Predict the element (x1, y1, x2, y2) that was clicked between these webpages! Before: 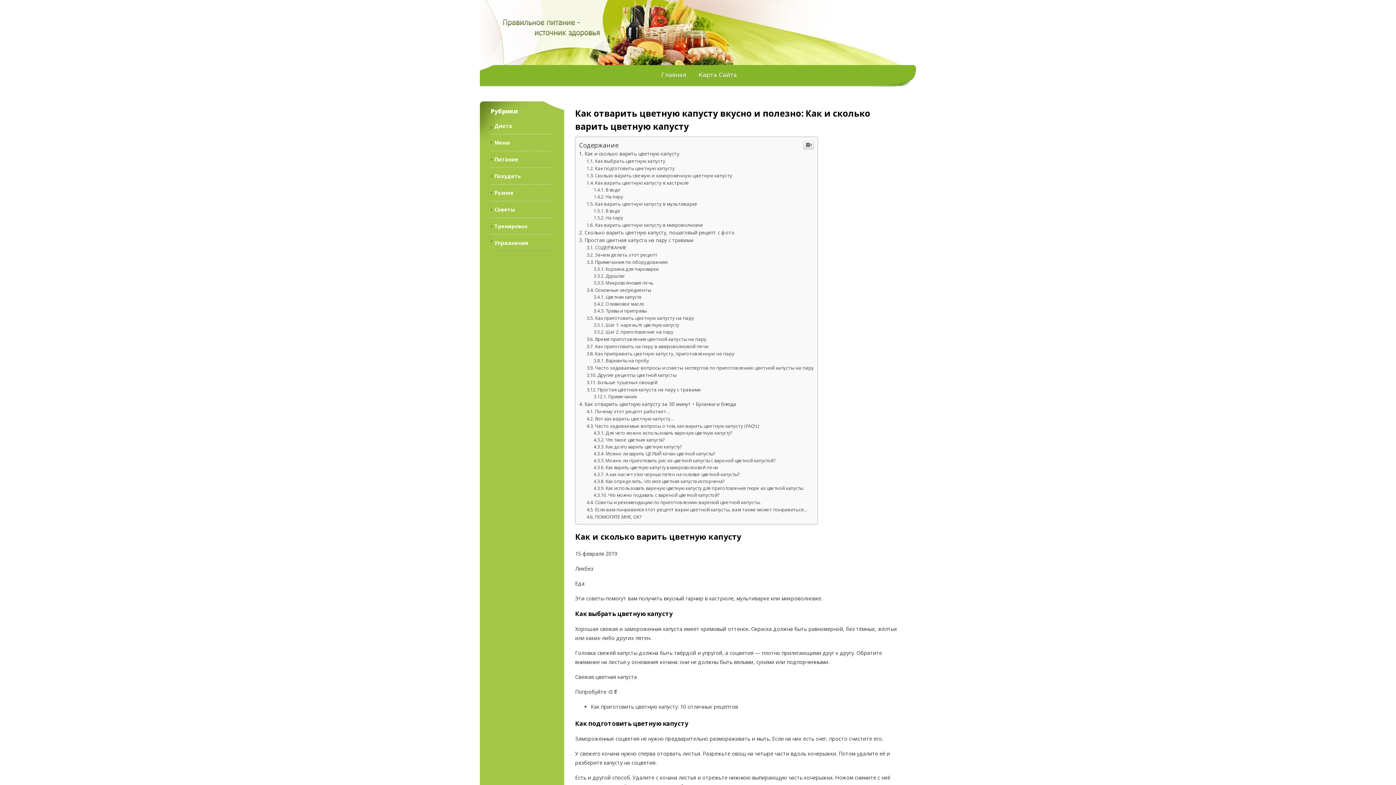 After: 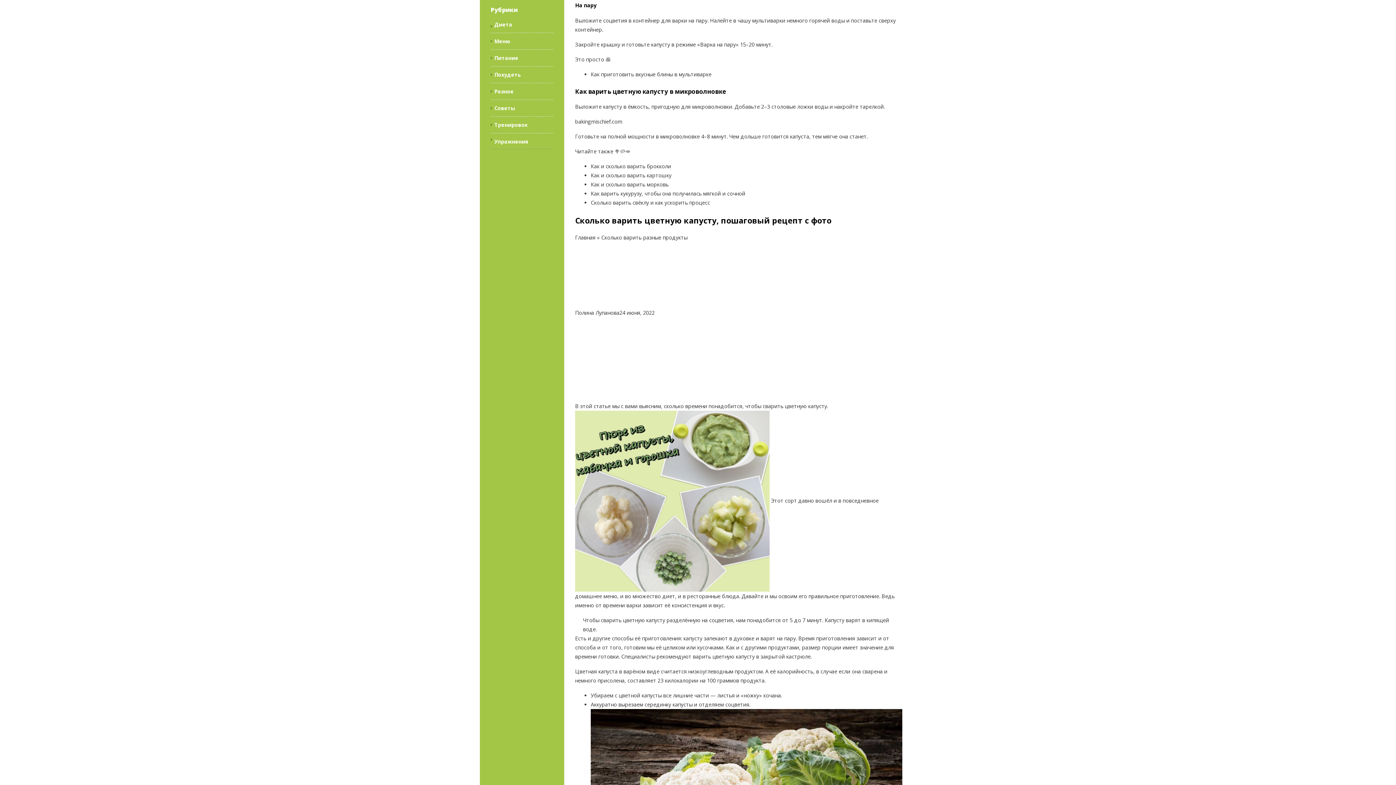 Action: bbox: (593, 214, 623, 221) label: На пару